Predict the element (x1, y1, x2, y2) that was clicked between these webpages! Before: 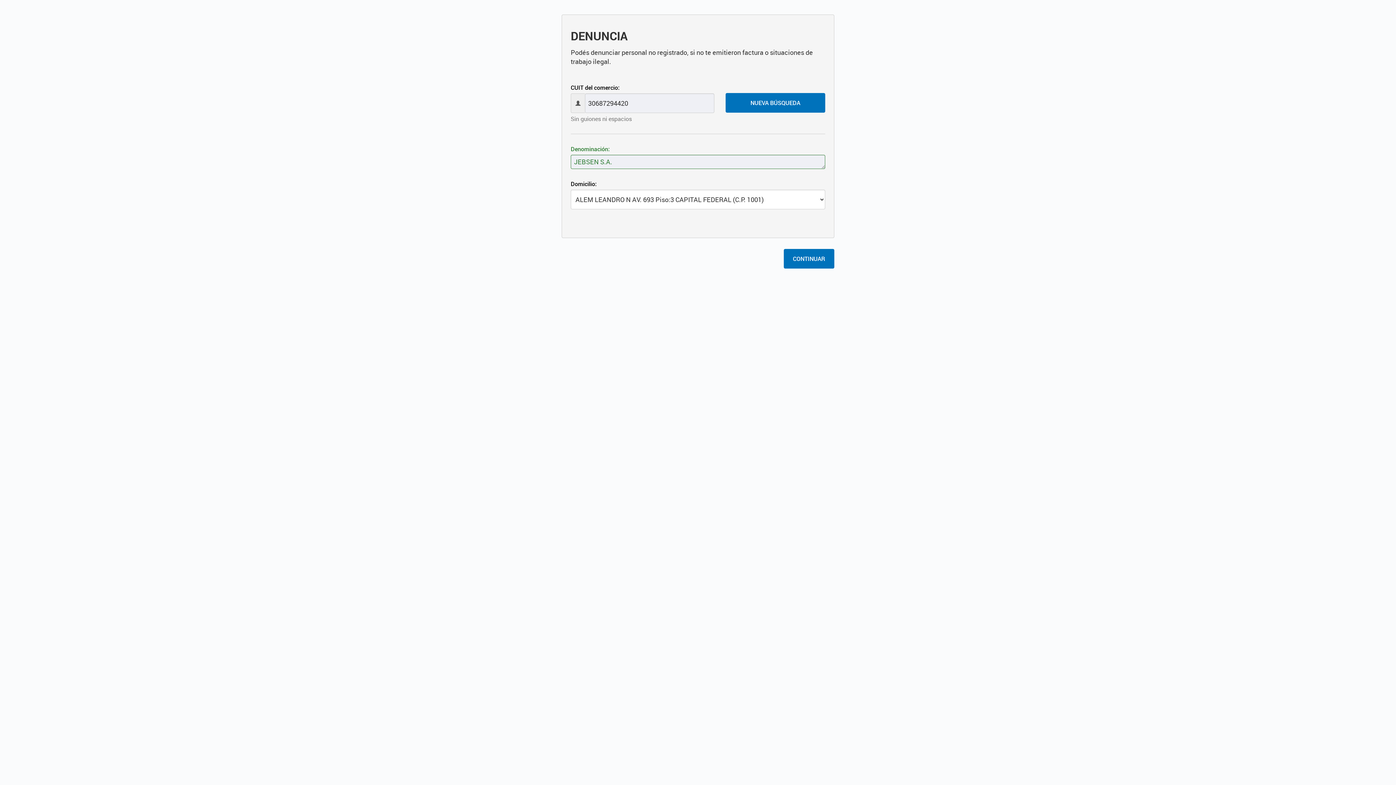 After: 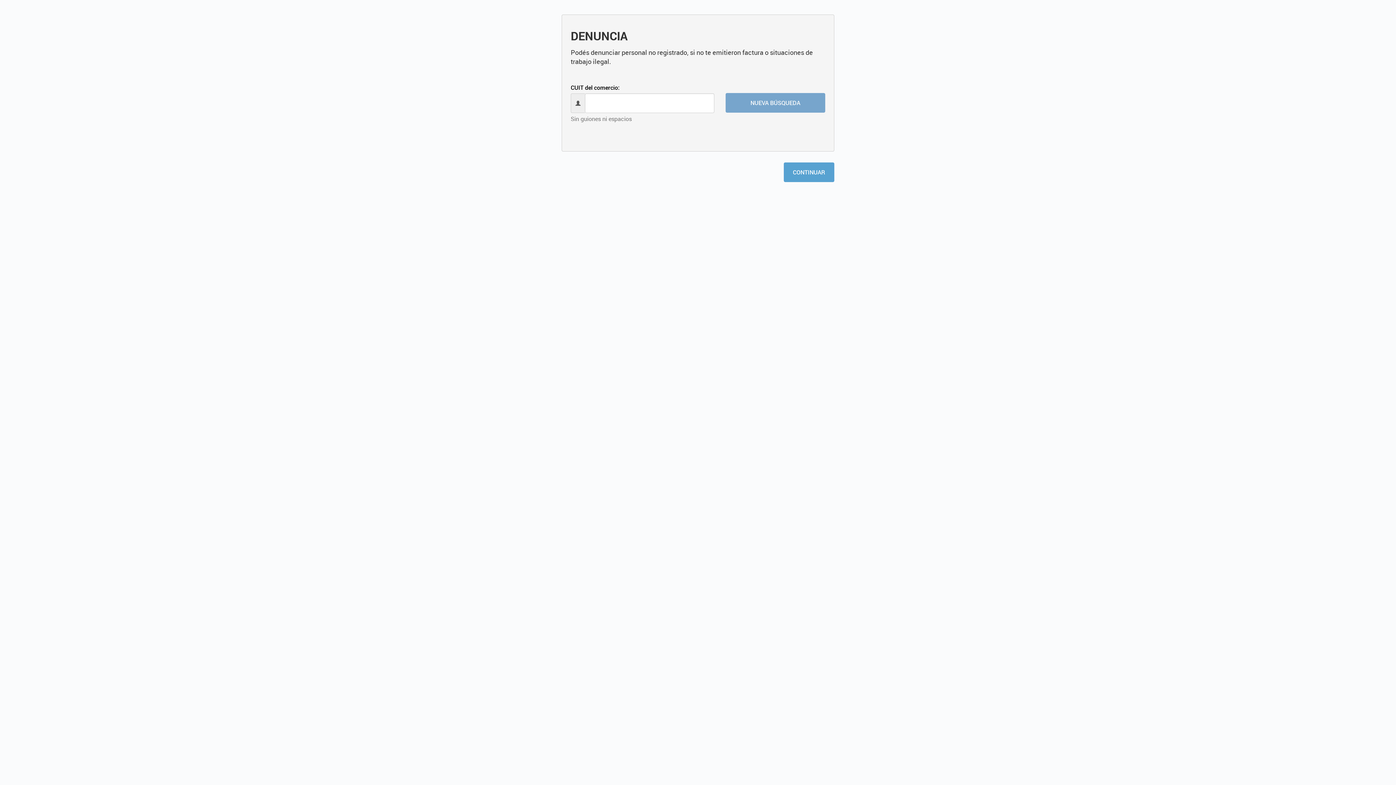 Action: label: NUEVA BÚSQUEDA bbox: (725, 93, 825, 112)